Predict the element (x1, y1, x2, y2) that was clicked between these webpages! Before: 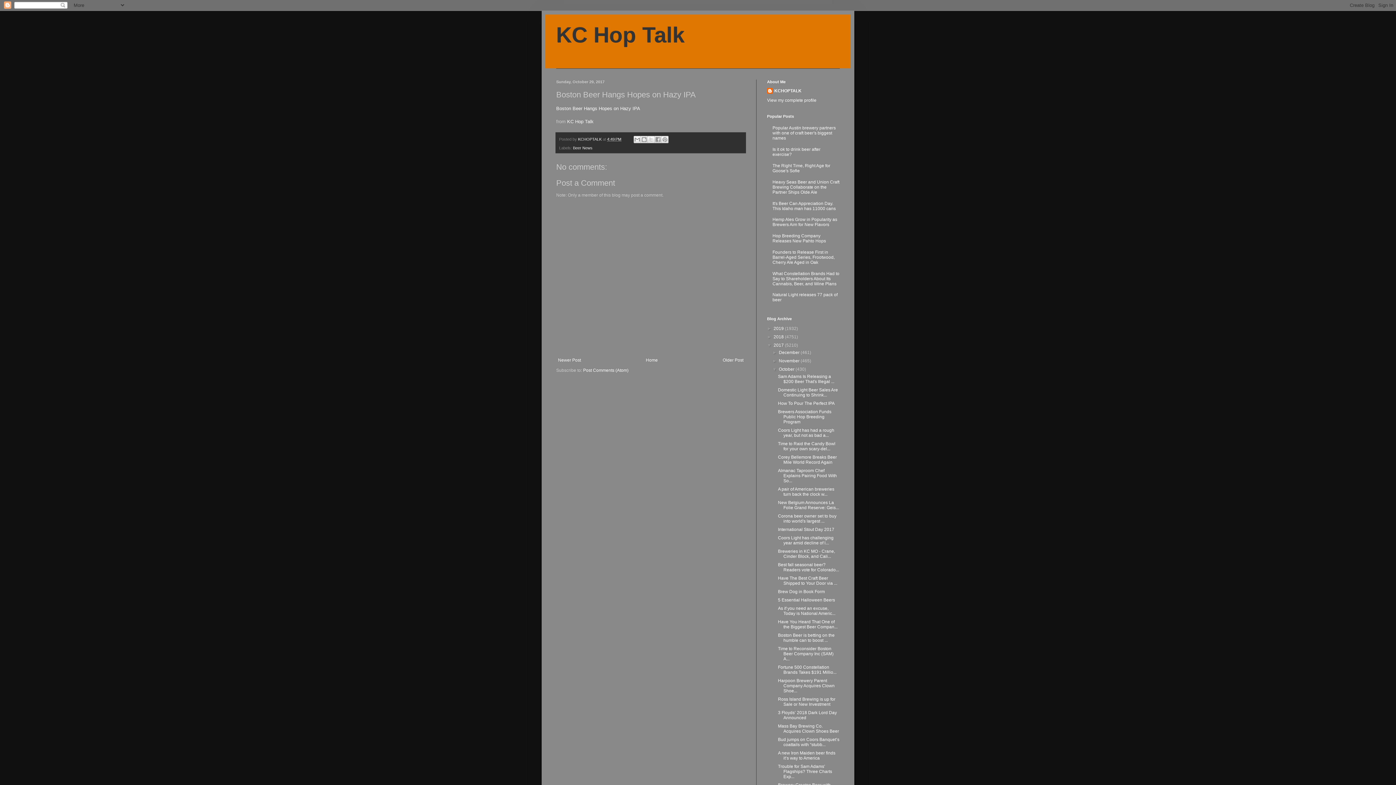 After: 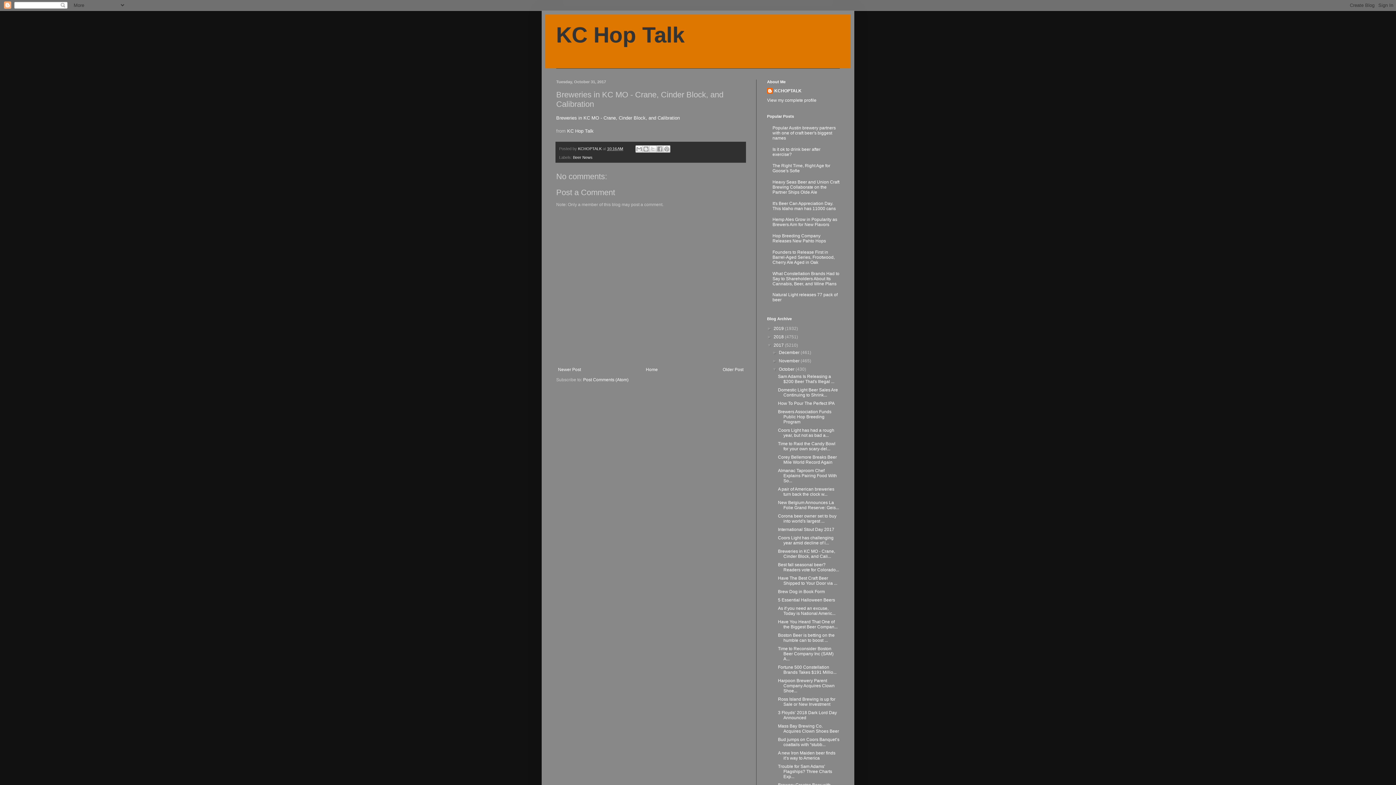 Action: bbox: (778, 549, 835, 559) label: Breweries in KC MO - Crane, Cinder Block, and Cali...